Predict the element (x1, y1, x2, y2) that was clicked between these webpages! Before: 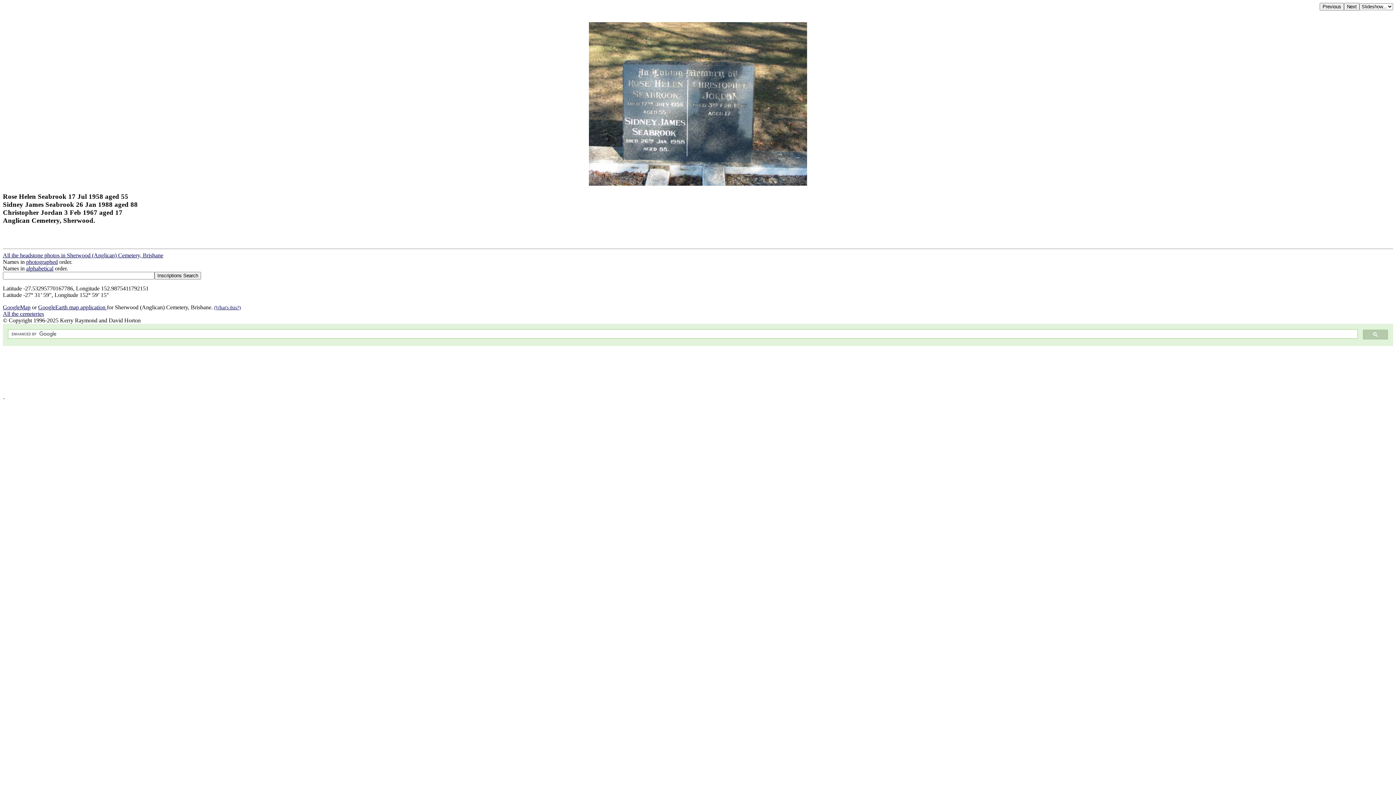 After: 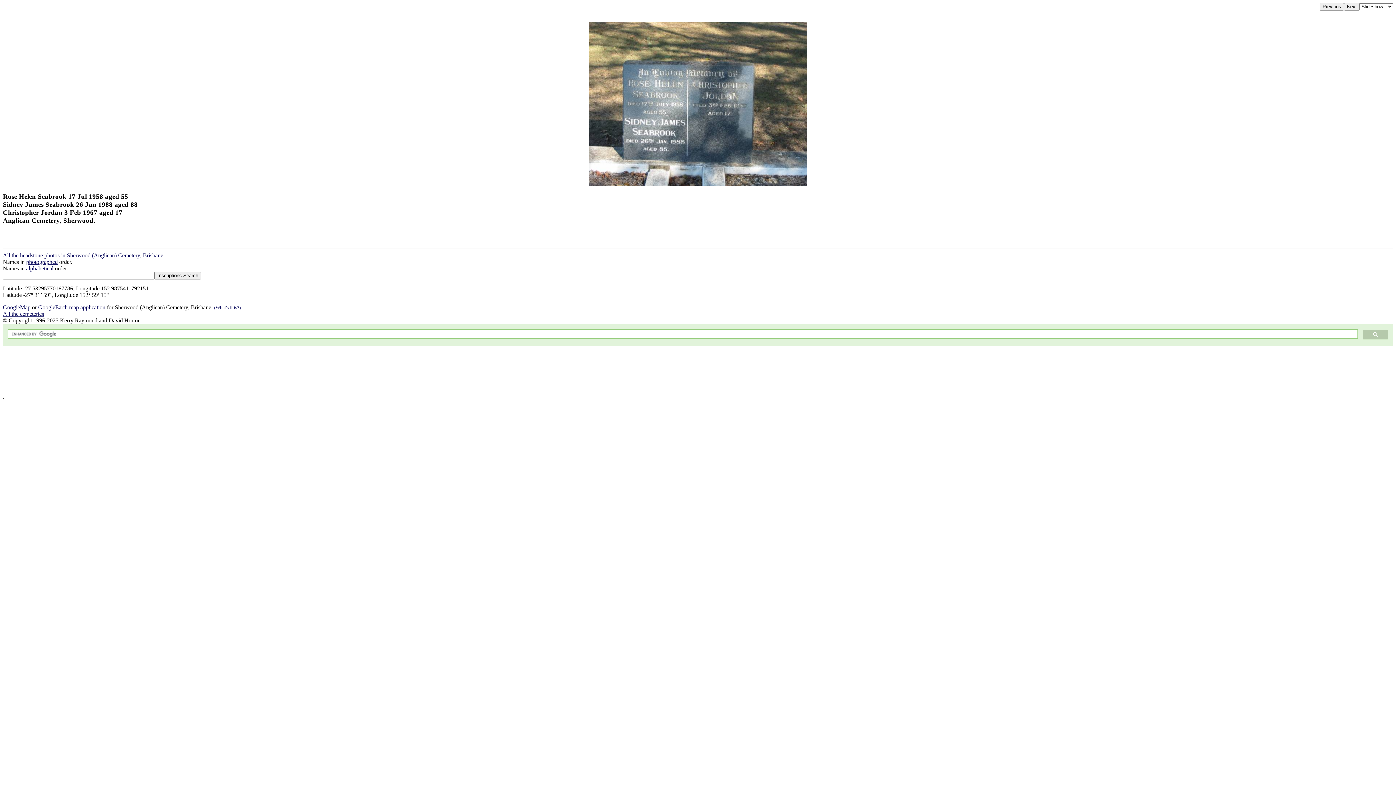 Action: label: GoogleMap bbox: (2, 304, 30, 310)